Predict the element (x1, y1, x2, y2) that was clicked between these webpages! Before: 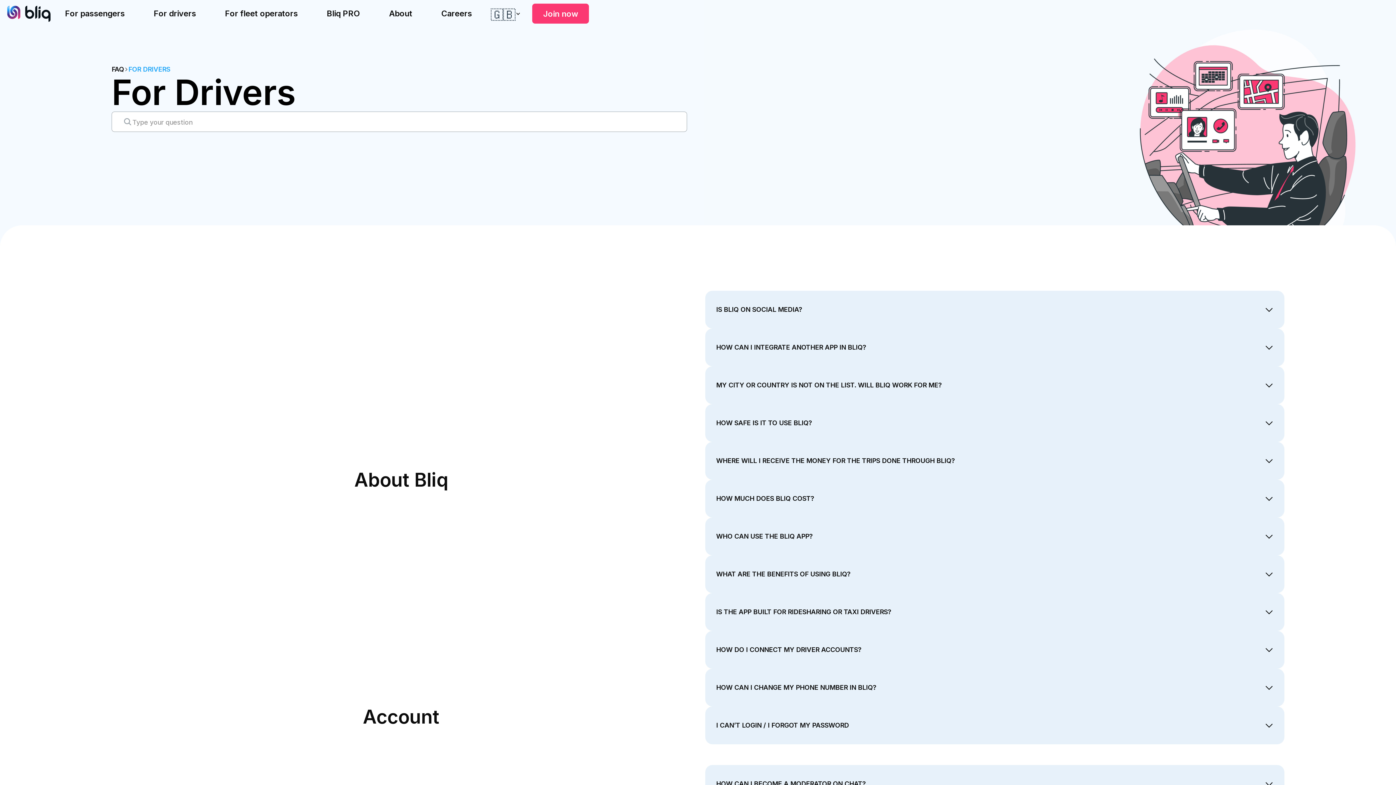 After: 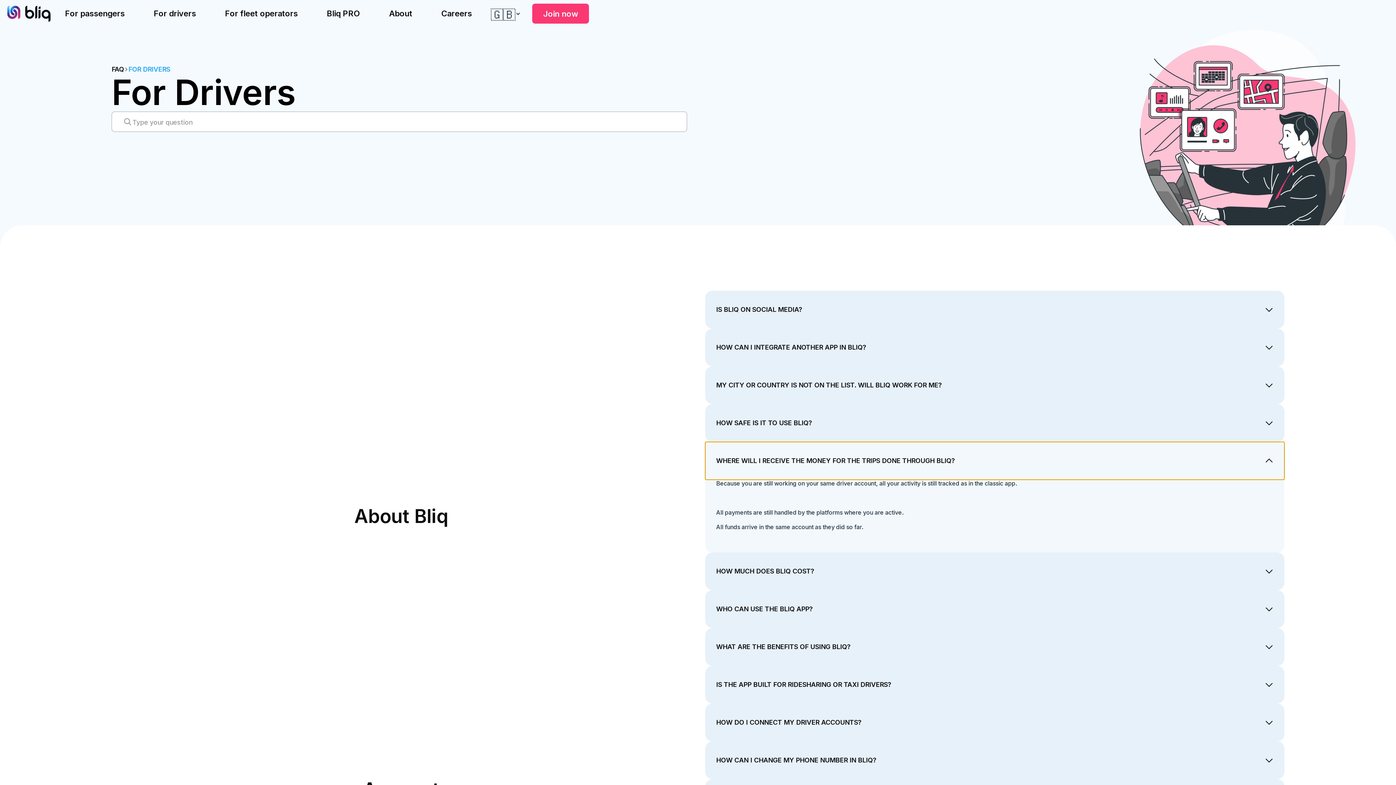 Action: label: WHERE WILL I RECEIVE THE MONEY FOR THE TRIPS DONE THROUGH BLIQ? bbox: (705, 442, 1284, 480)